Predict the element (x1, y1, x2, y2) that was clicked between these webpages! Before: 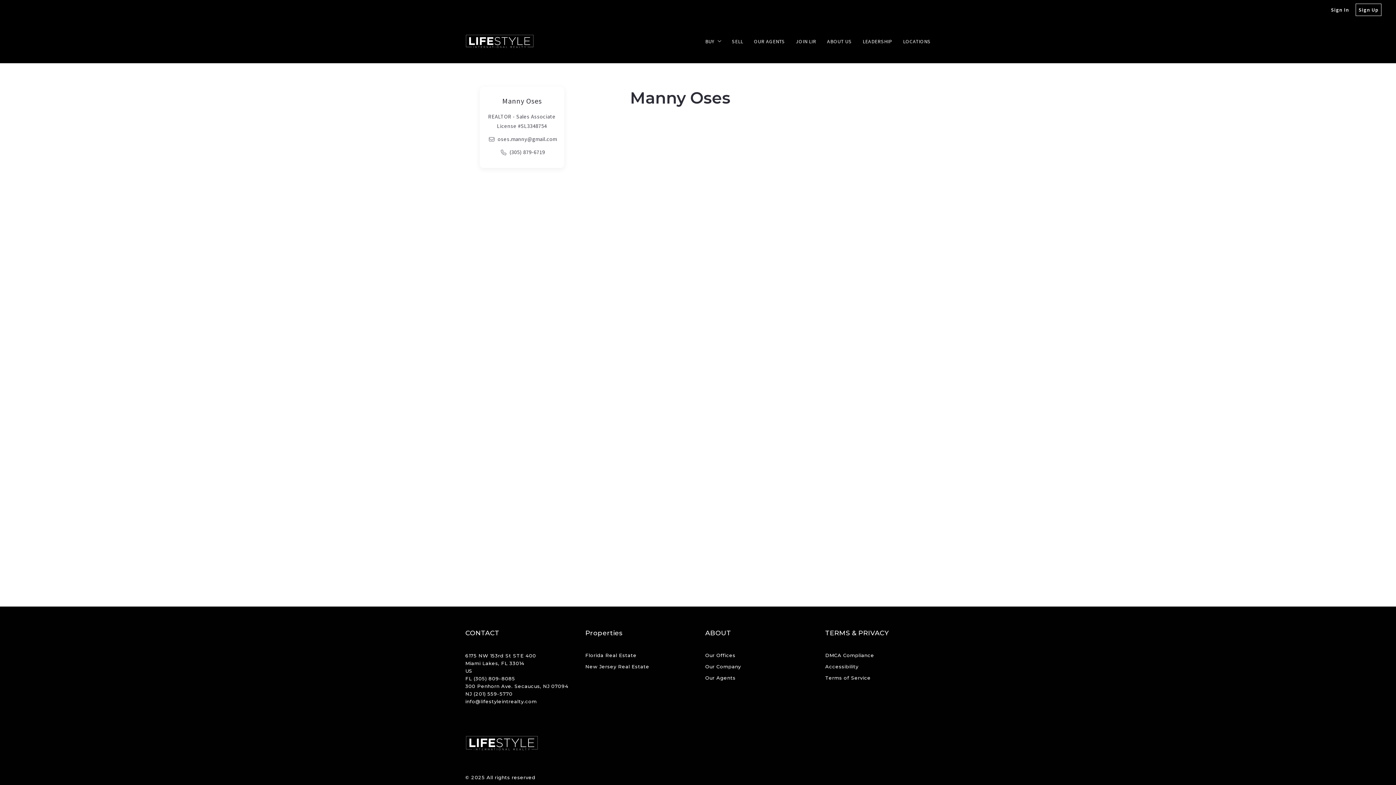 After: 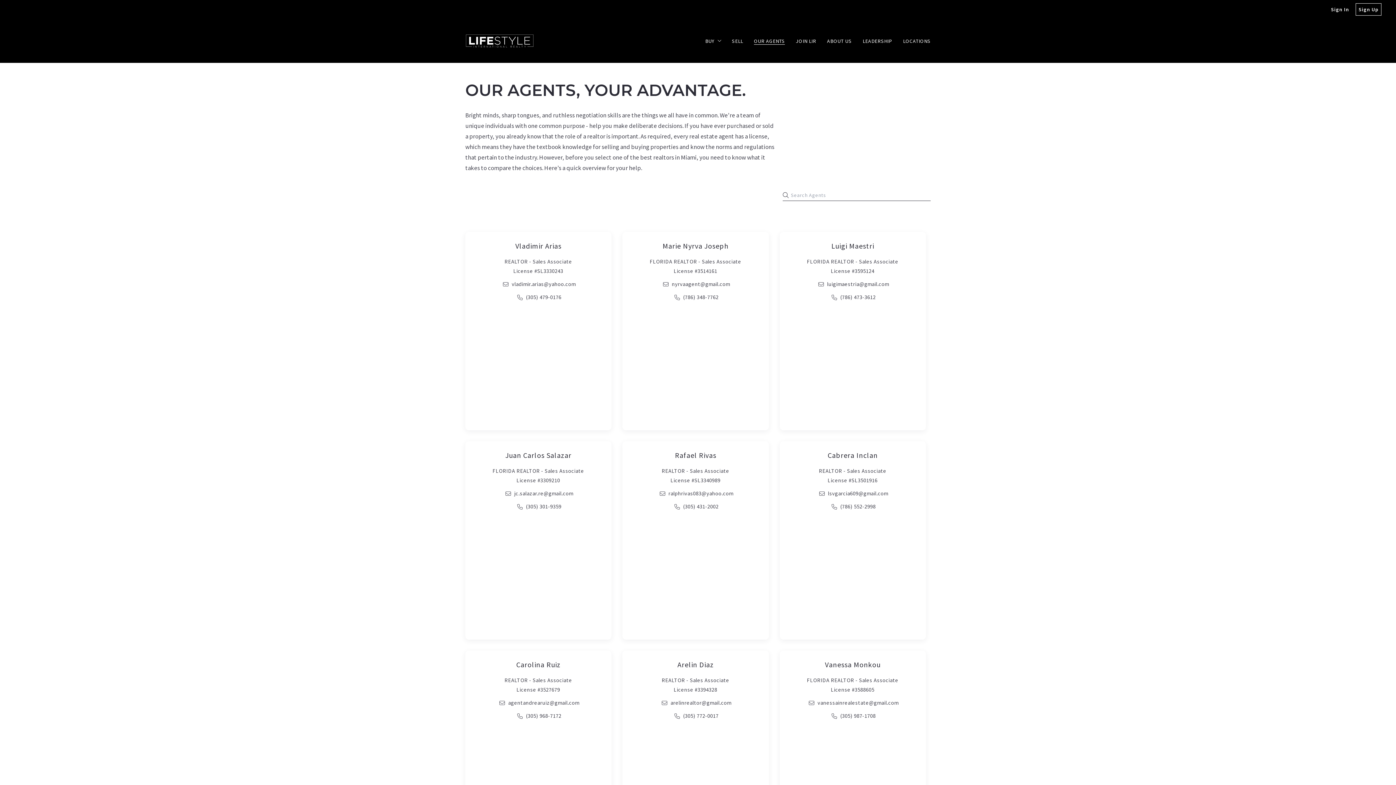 Action: label: OUR AGENTS bbox: (754, 34, 785, 48)